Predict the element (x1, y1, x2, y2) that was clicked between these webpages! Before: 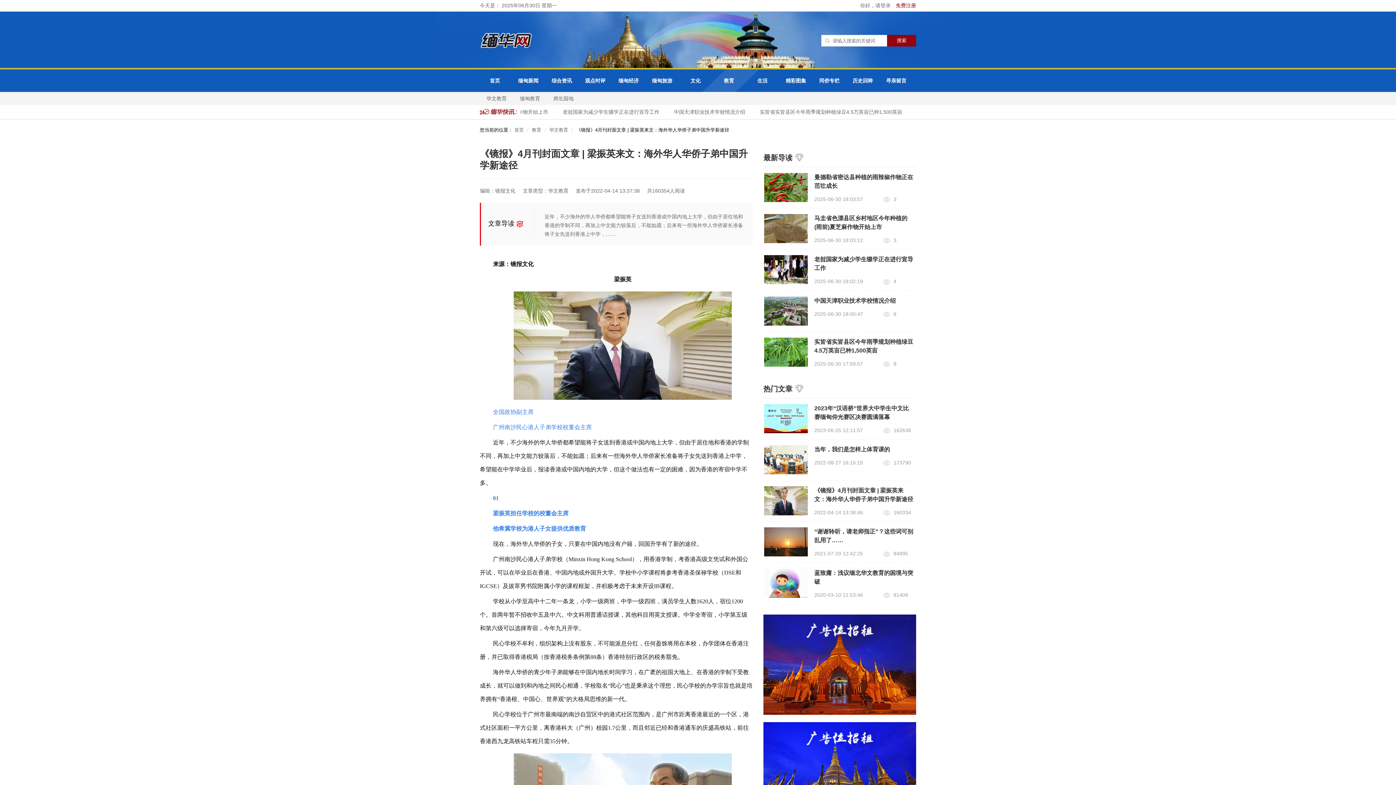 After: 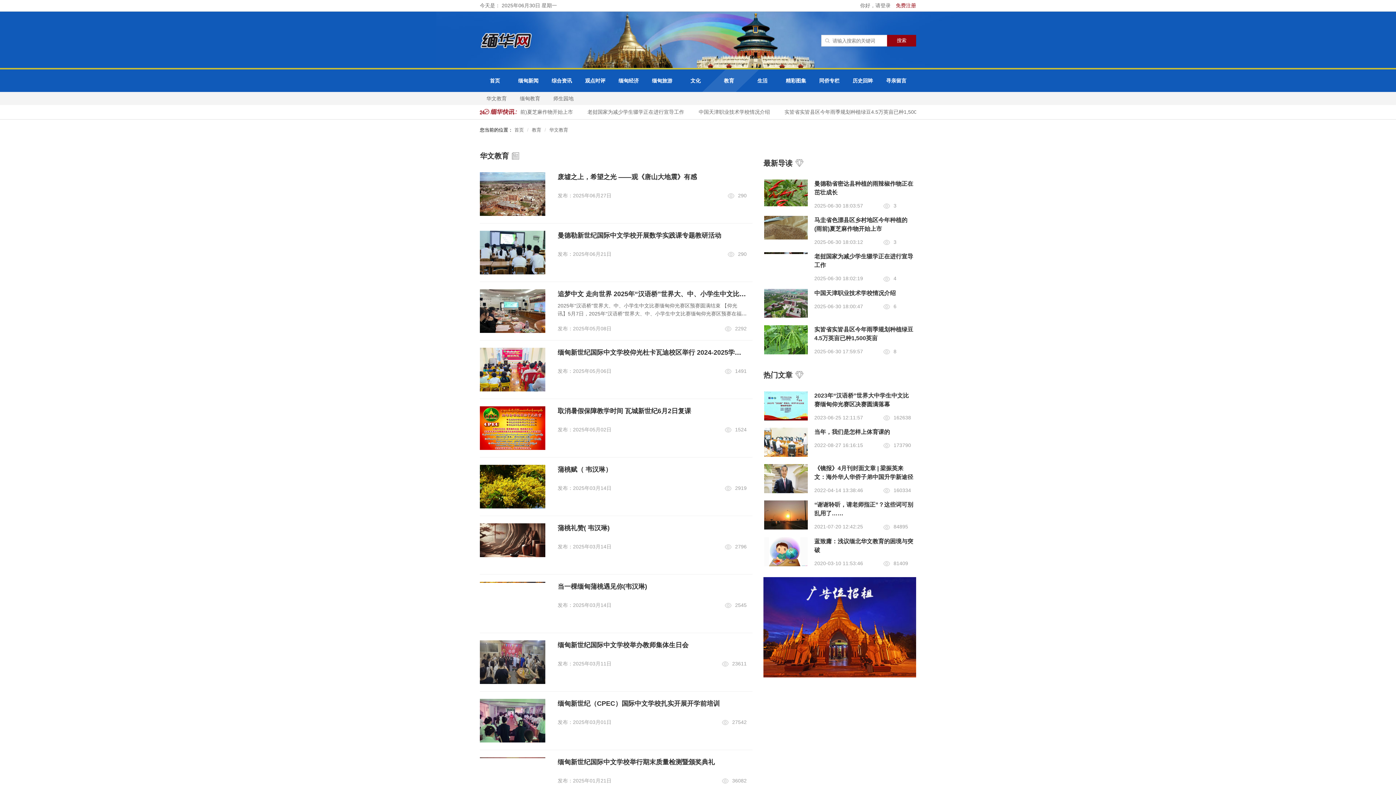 Action: bbox: (486, 95, 506, 101) label: 华文教育